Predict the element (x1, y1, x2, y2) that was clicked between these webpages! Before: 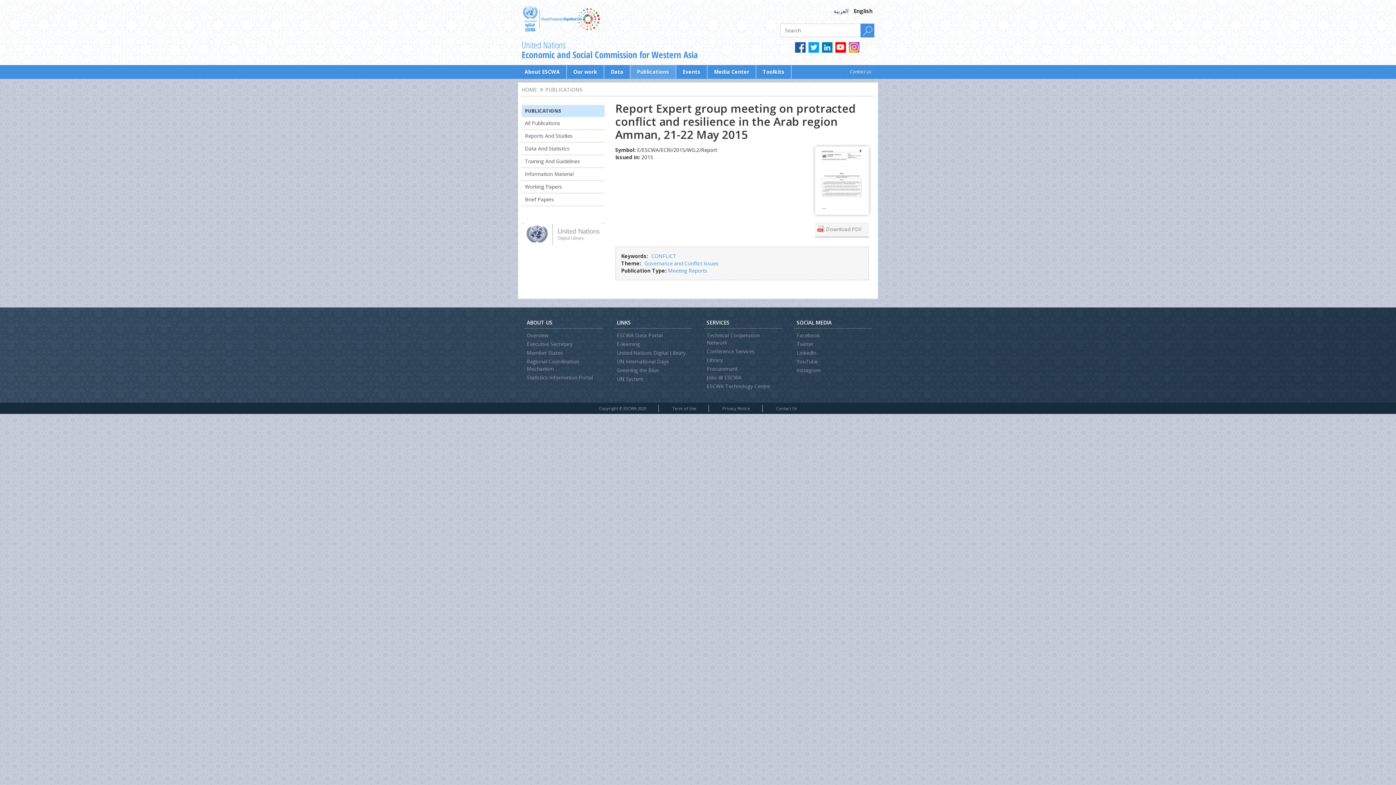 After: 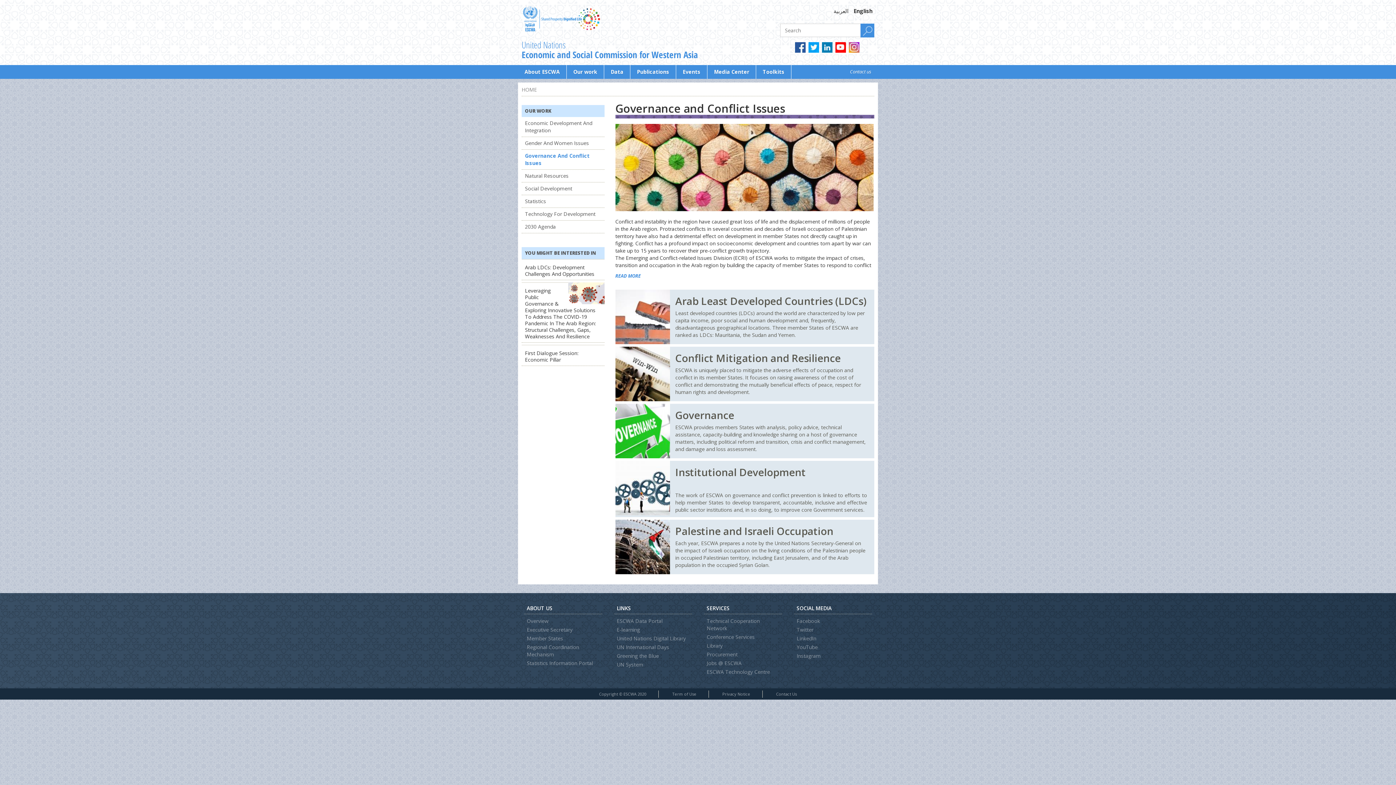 Action: label: Governance and Conflict Issues bbox: (644, 260, 718, 266)